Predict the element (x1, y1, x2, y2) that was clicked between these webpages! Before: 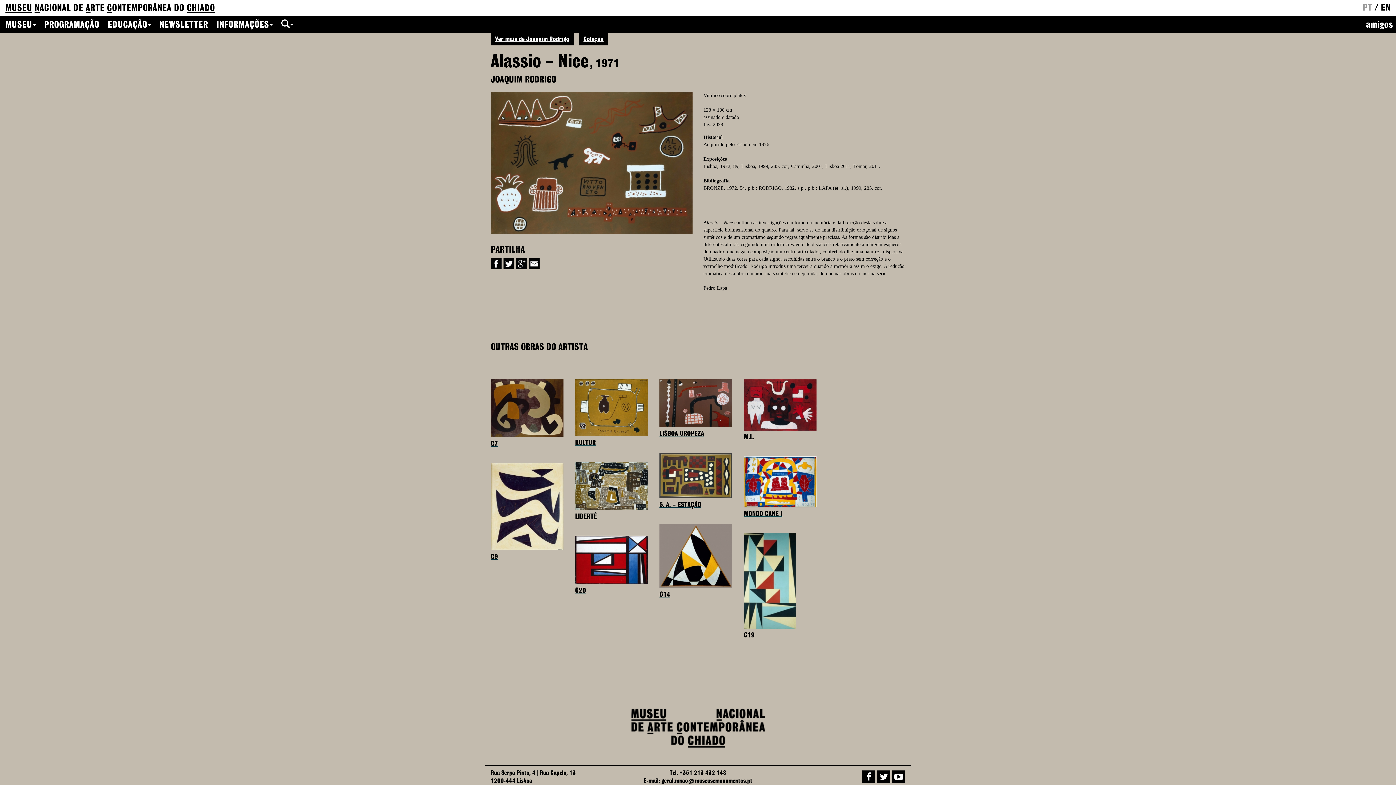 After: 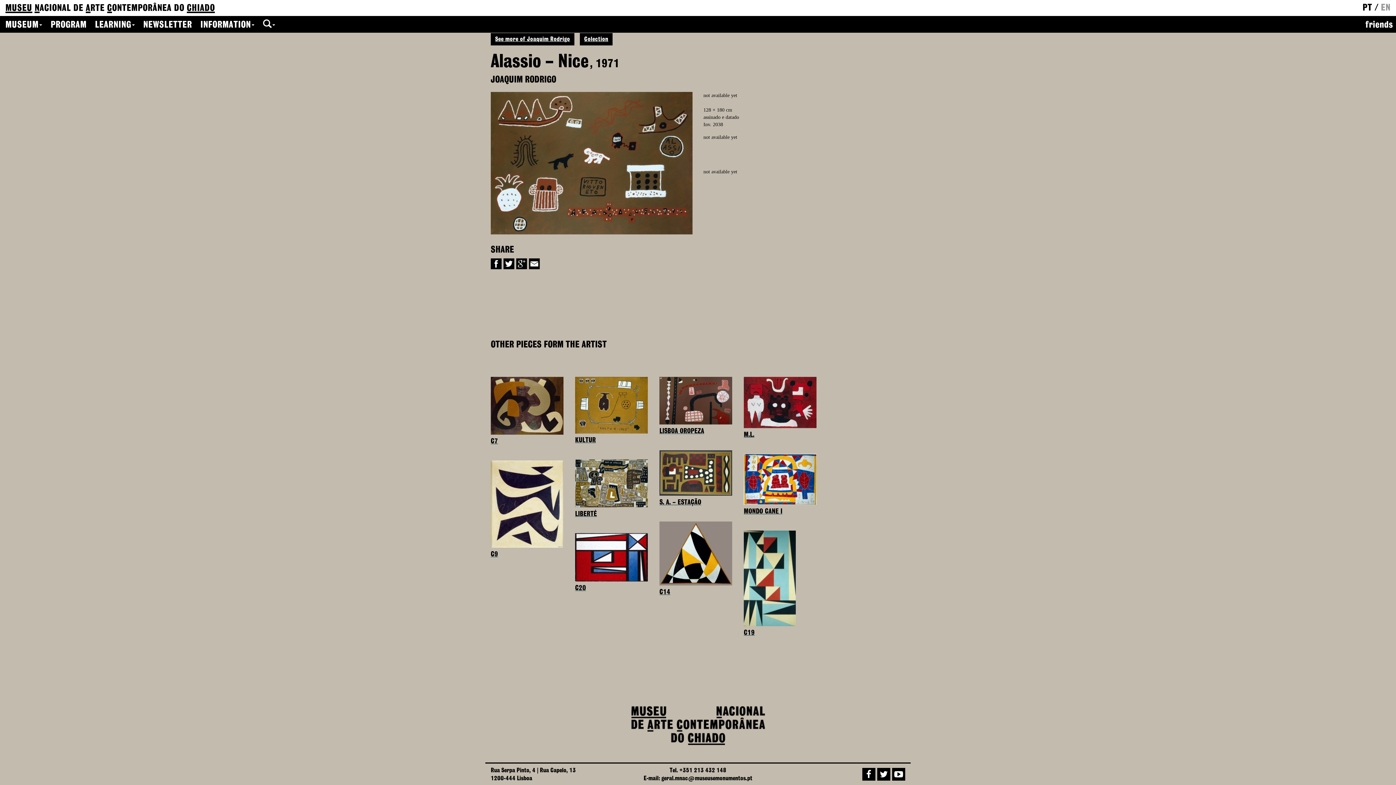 Action: bbox: (1381, 3, 1390, 12) label: EN